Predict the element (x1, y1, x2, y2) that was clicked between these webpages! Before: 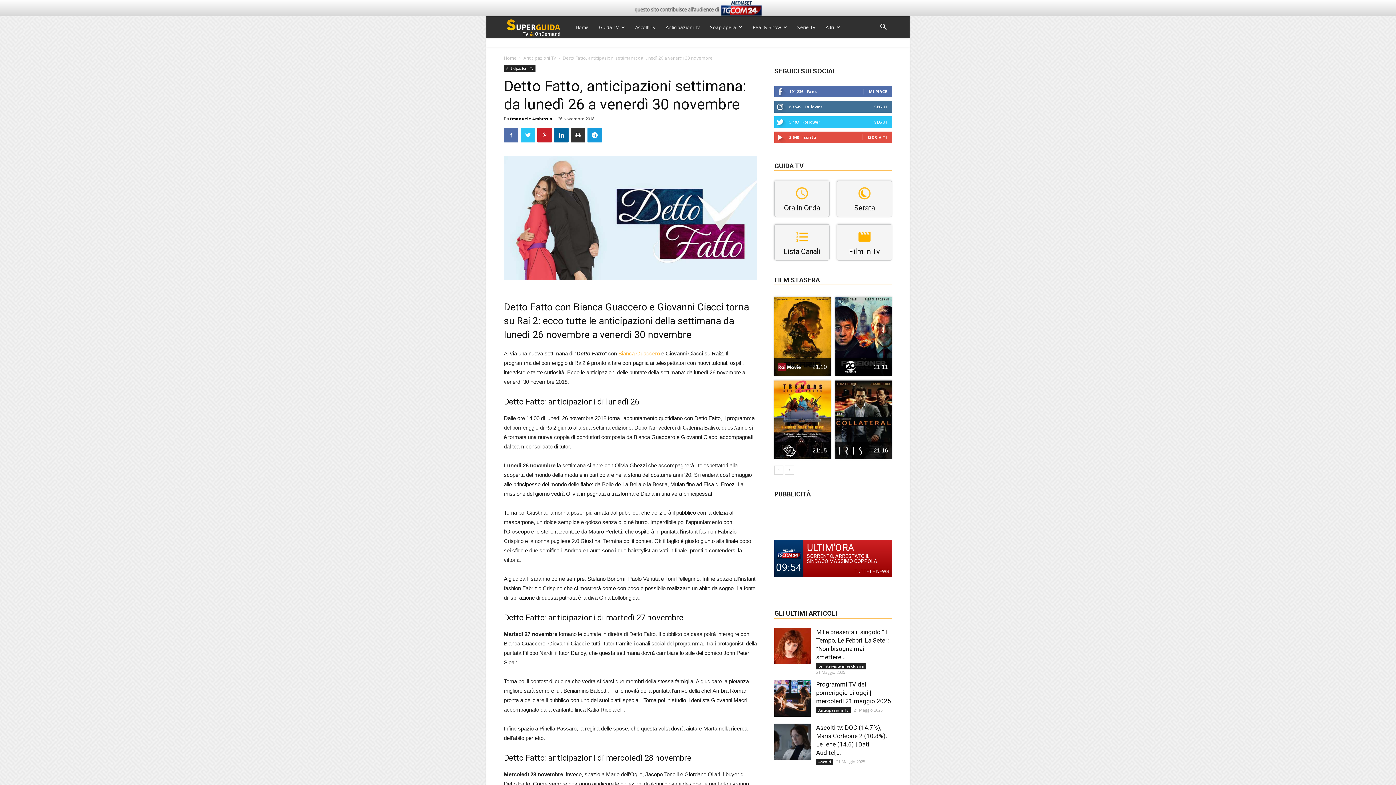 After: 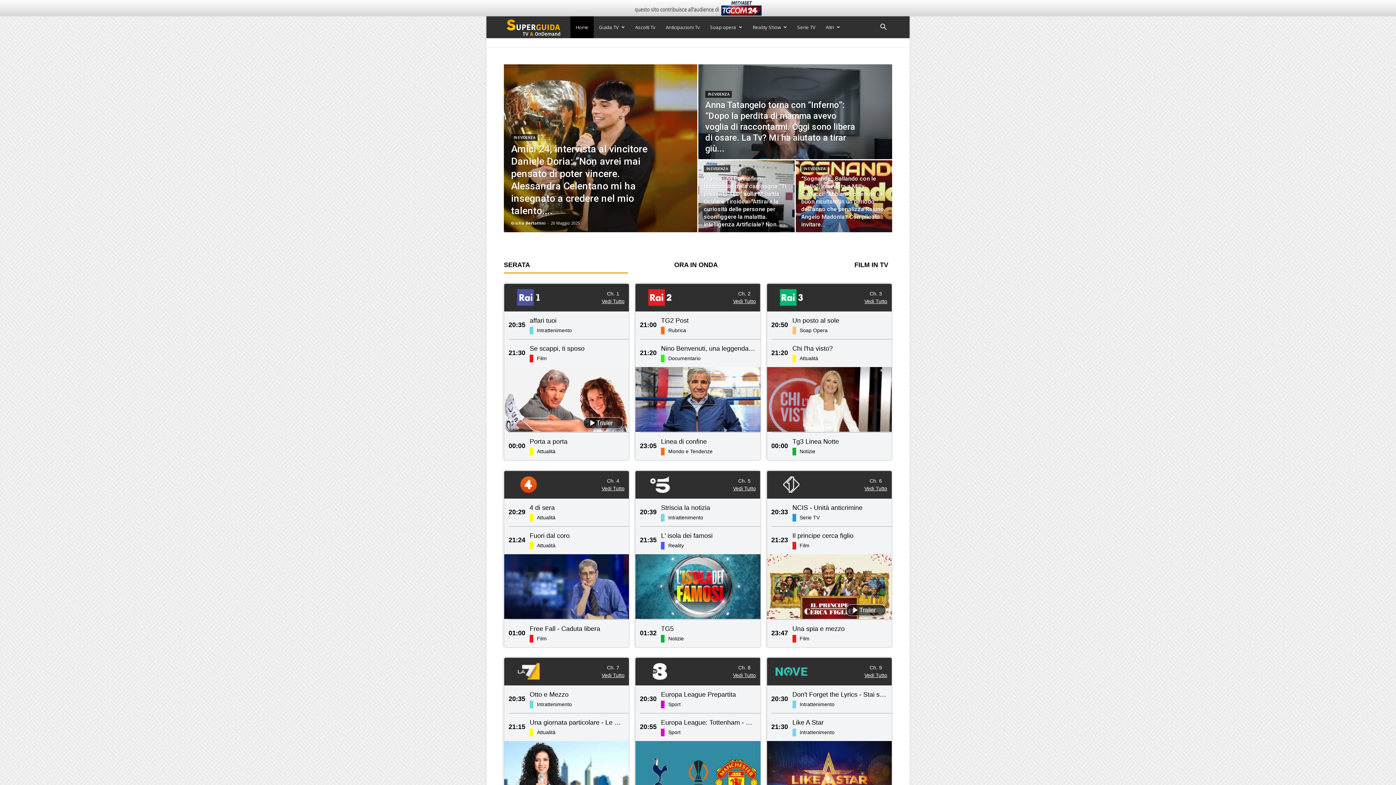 Action: label: Home bbox: (570, 16, 593, 38)